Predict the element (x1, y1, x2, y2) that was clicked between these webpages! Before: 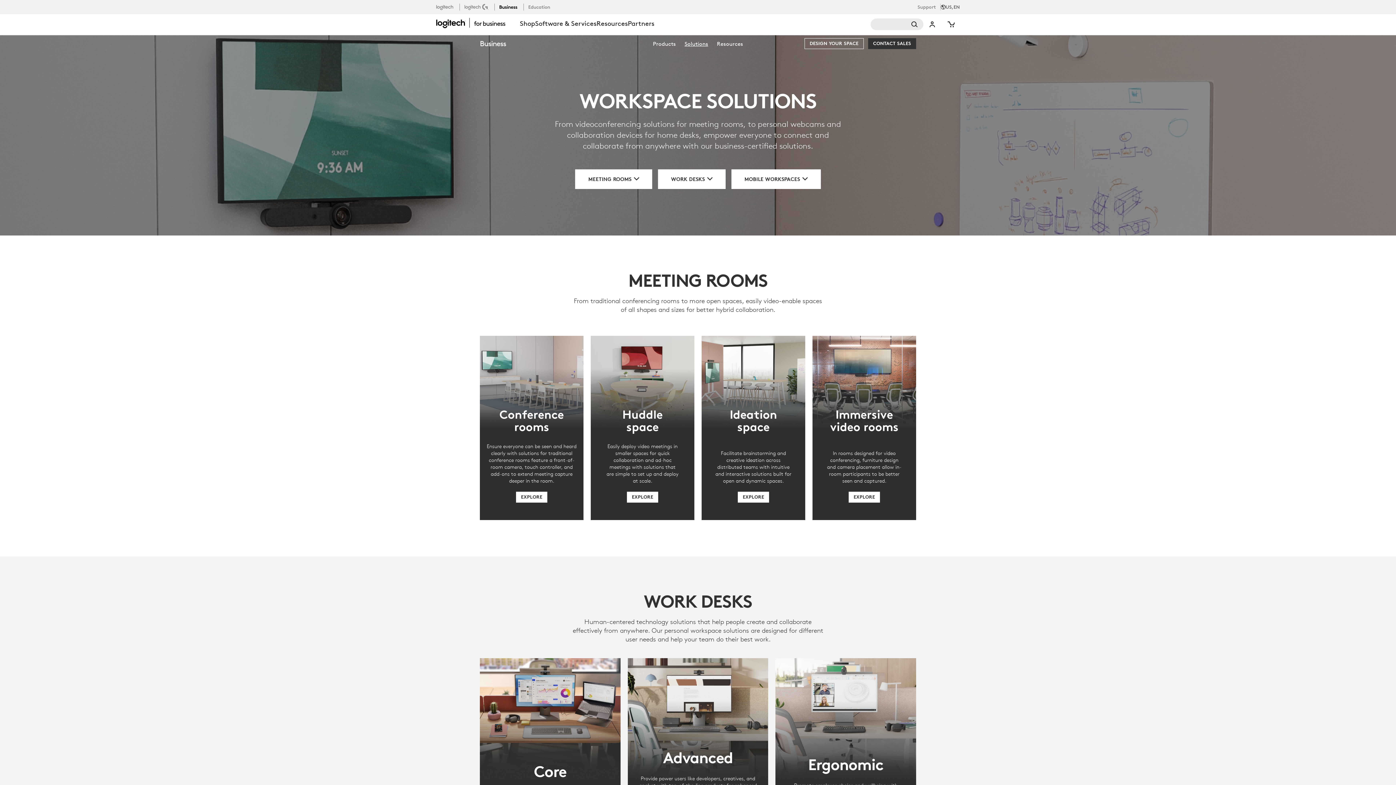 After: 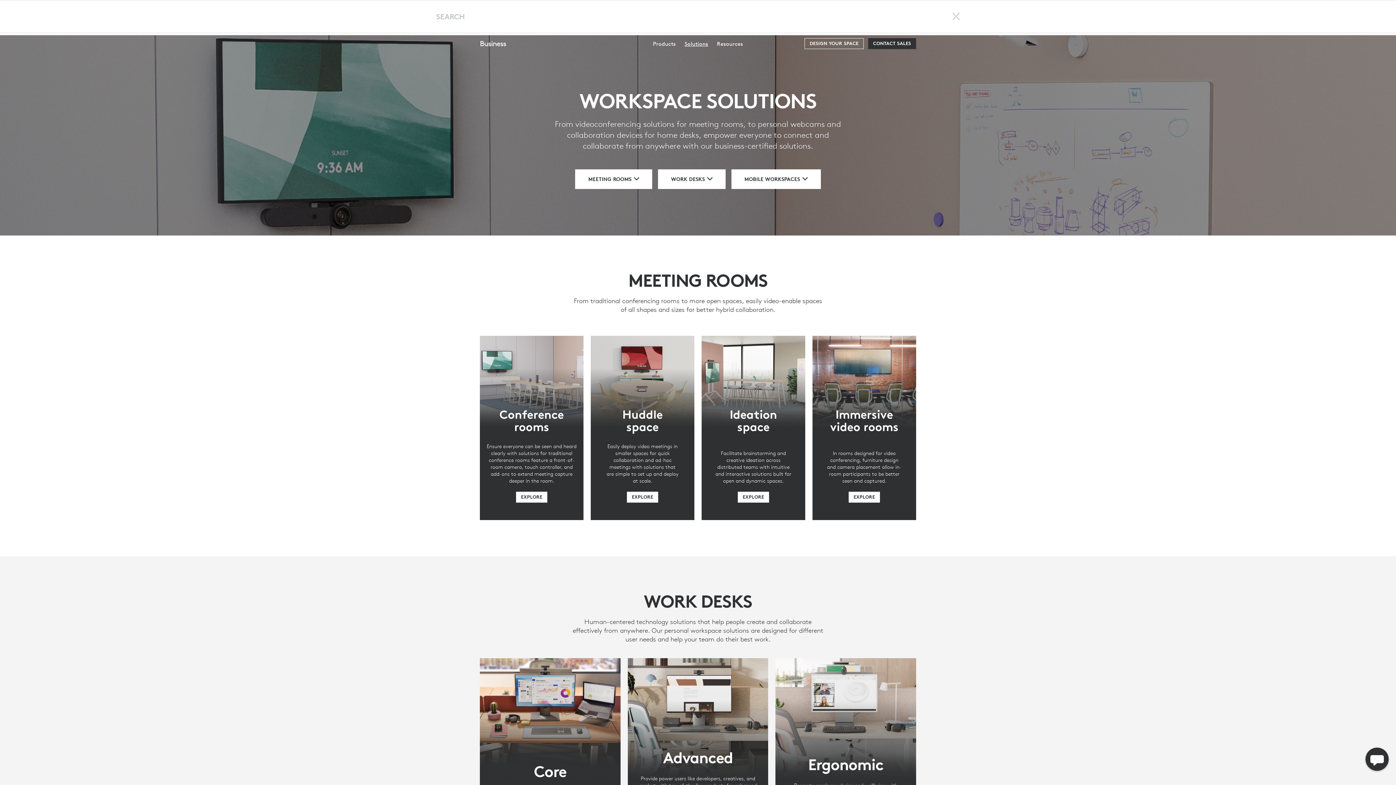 Action: bbox: (870, 18, 923, 30) label: Search